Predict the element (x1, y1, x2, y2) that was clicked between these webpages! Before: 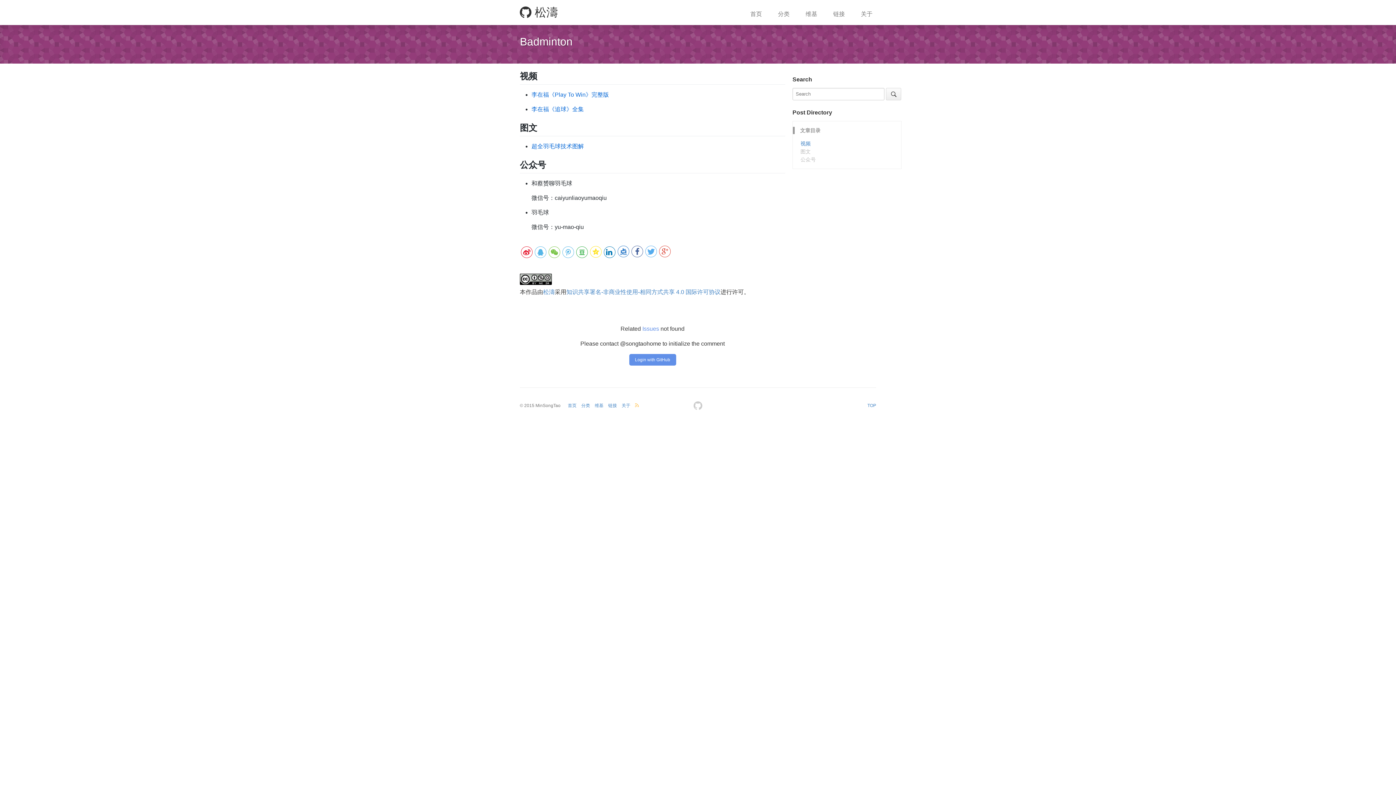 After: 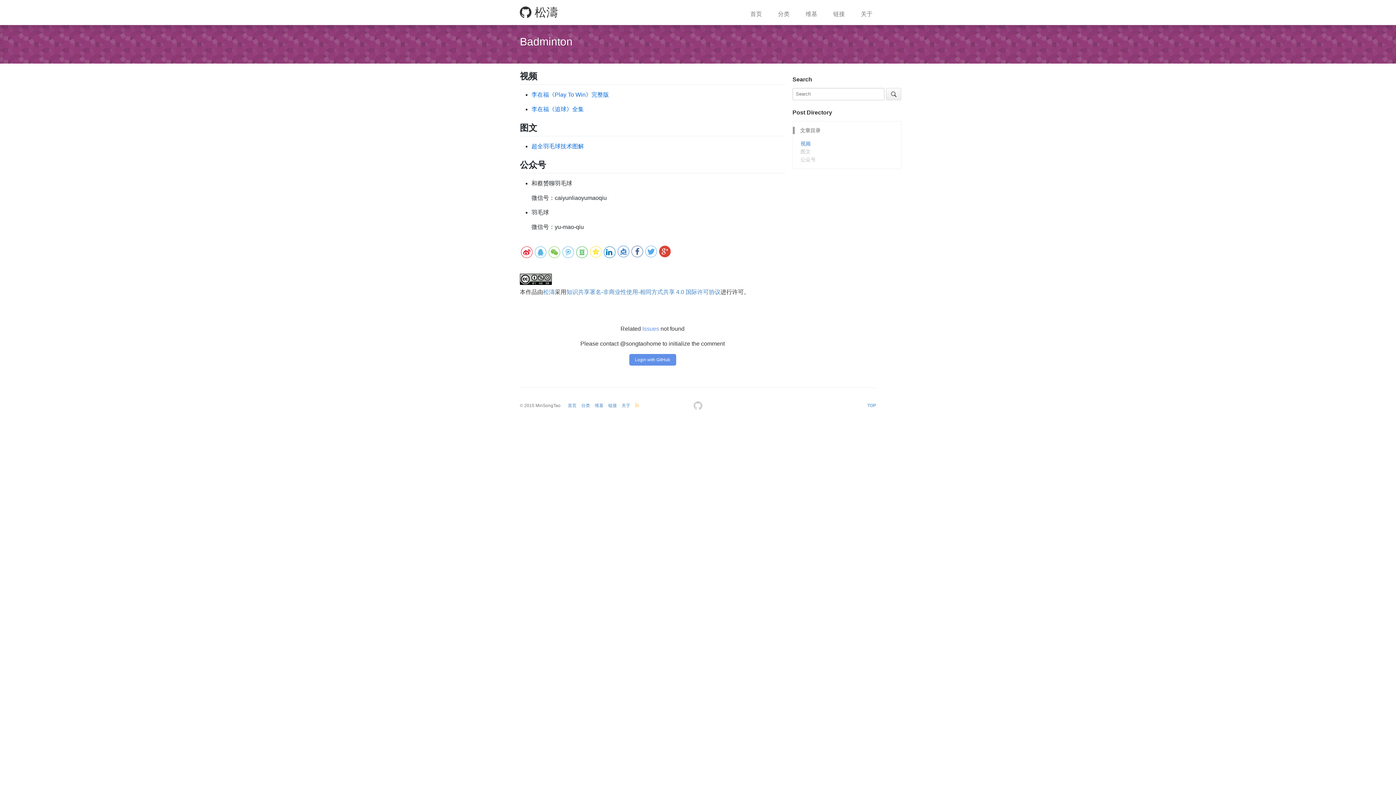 Action: bbox: (659, 245, 670, 257)